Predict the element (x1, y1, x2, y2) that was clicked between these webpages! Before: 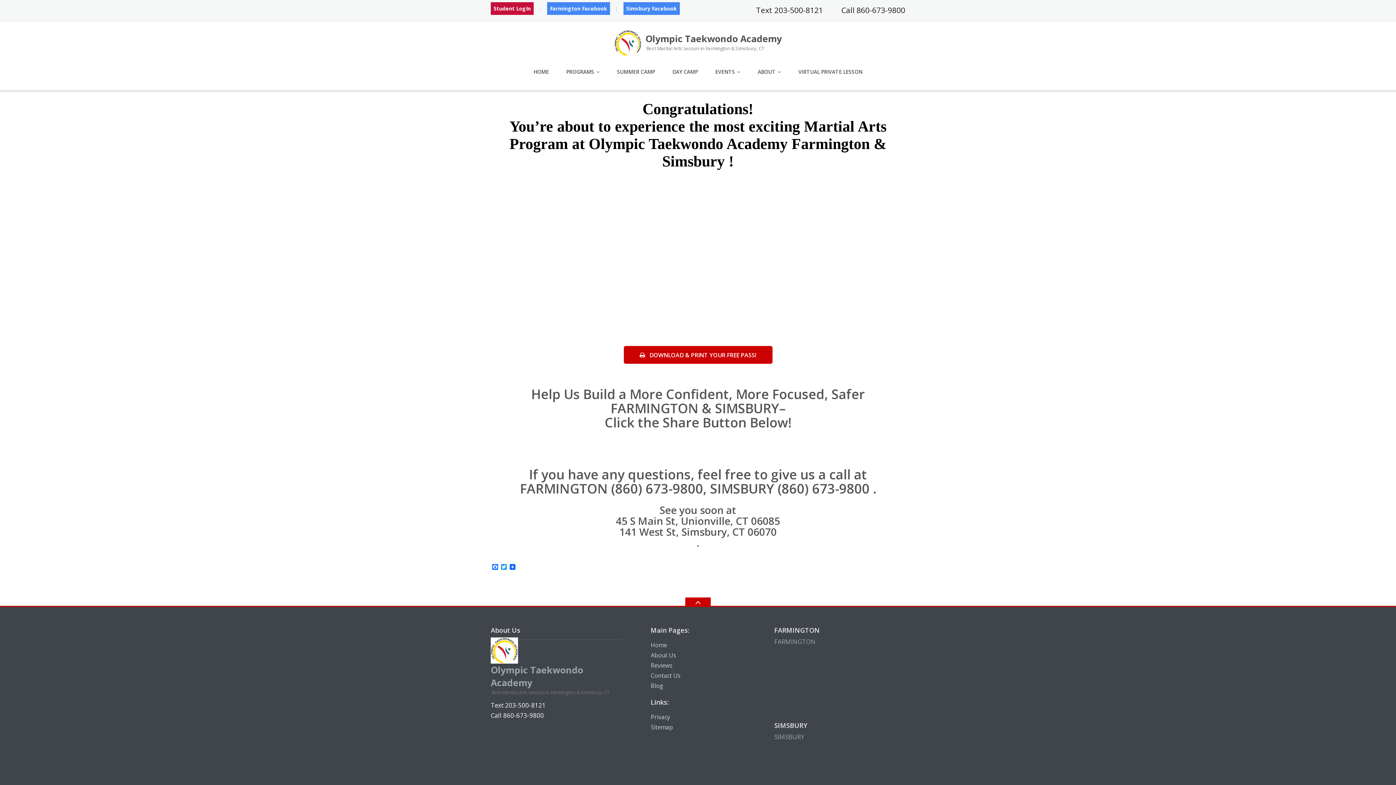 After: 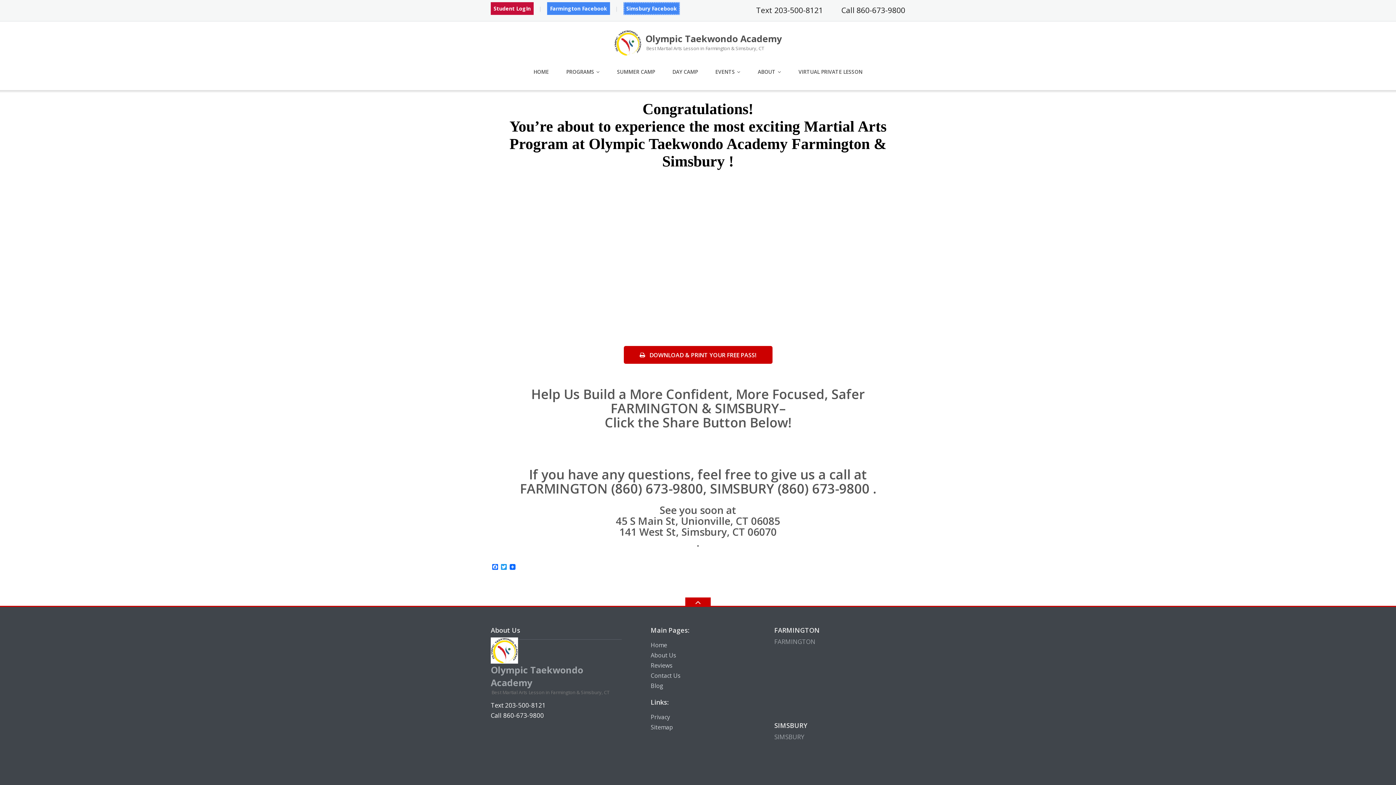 Action: label: Simsbury Facebook bbox: (623, 2, 680, 14)